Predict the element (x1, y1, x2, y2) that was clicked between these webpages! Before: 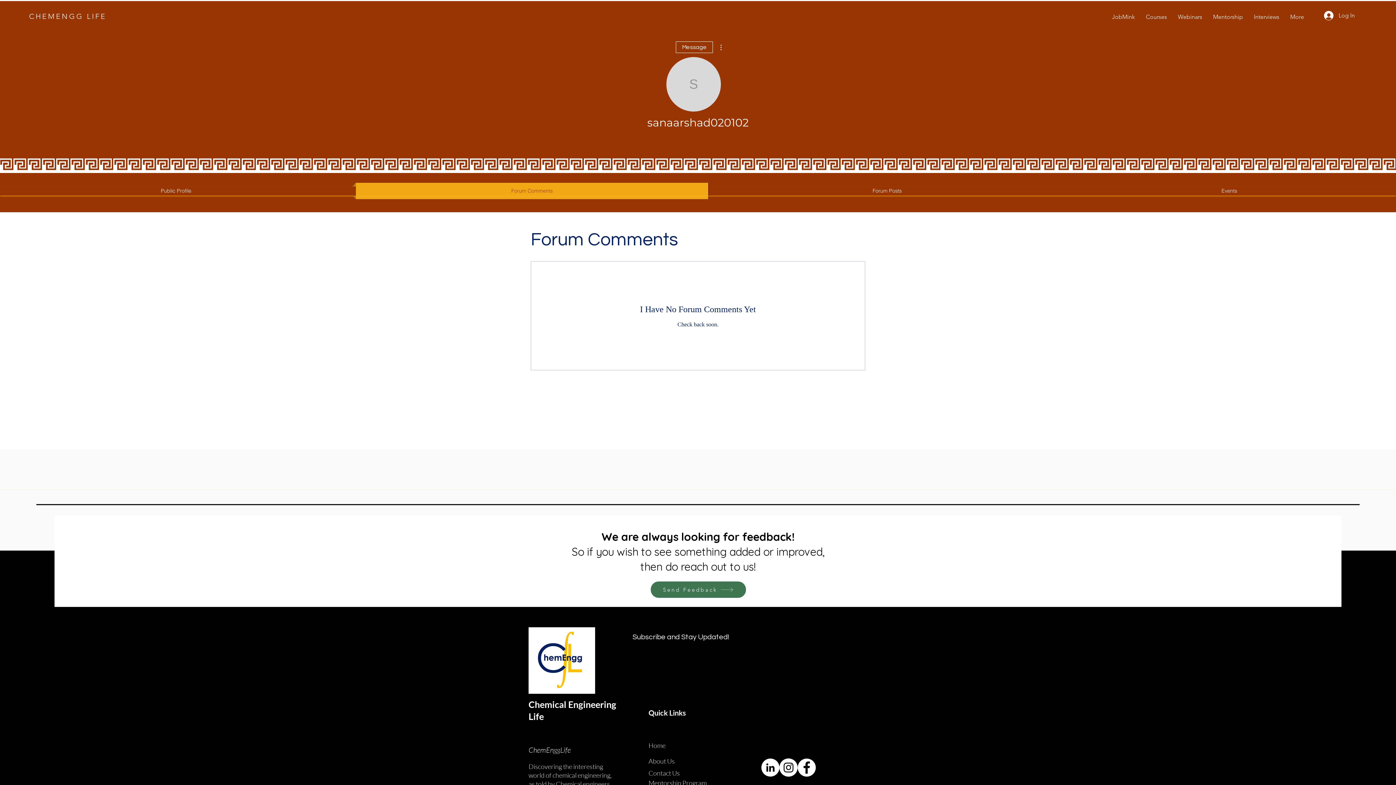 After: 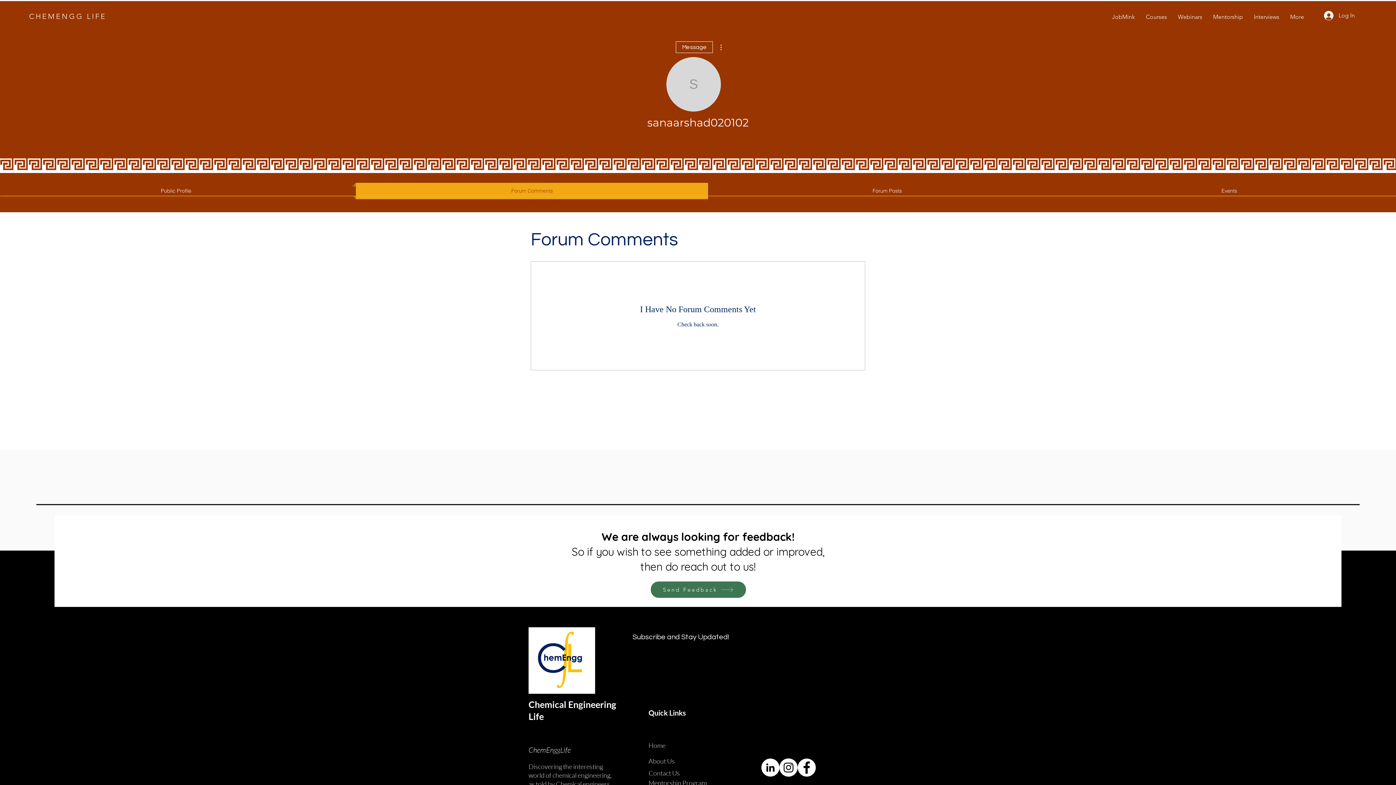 Action: label: Instagram bbox: (779, 758, 797, 777)